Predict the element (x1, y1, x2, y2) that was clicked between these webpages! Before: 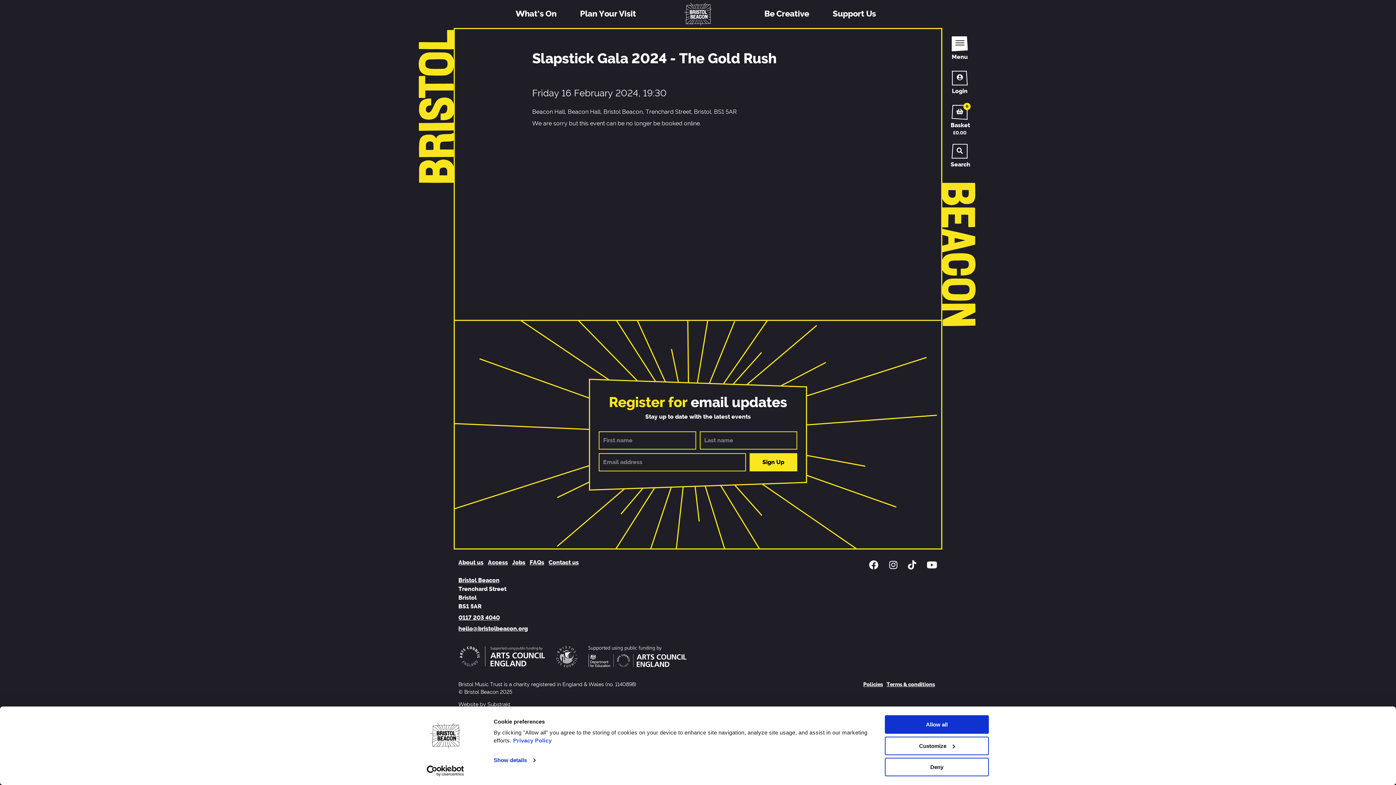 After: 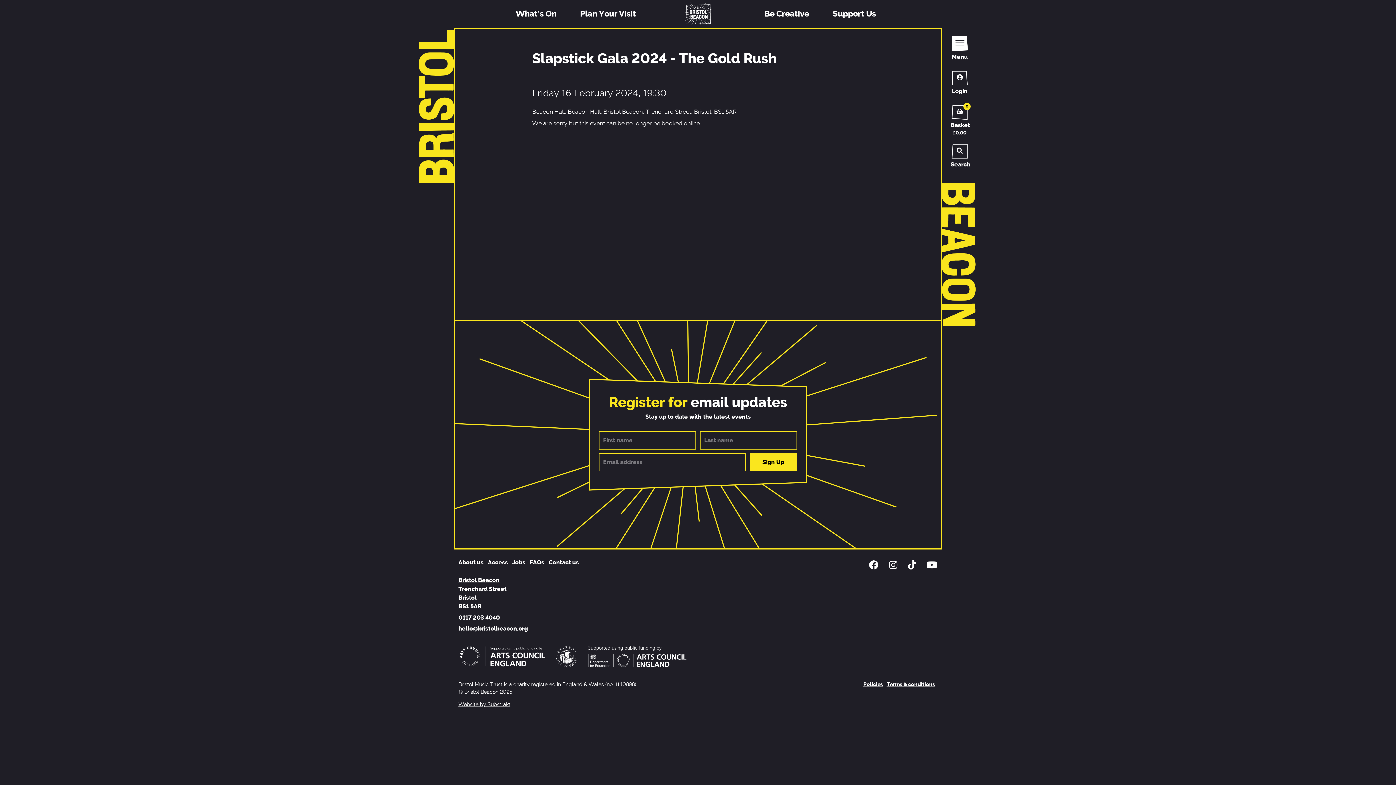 Action: bbox: (885, 758, 989, 776) label: Deny